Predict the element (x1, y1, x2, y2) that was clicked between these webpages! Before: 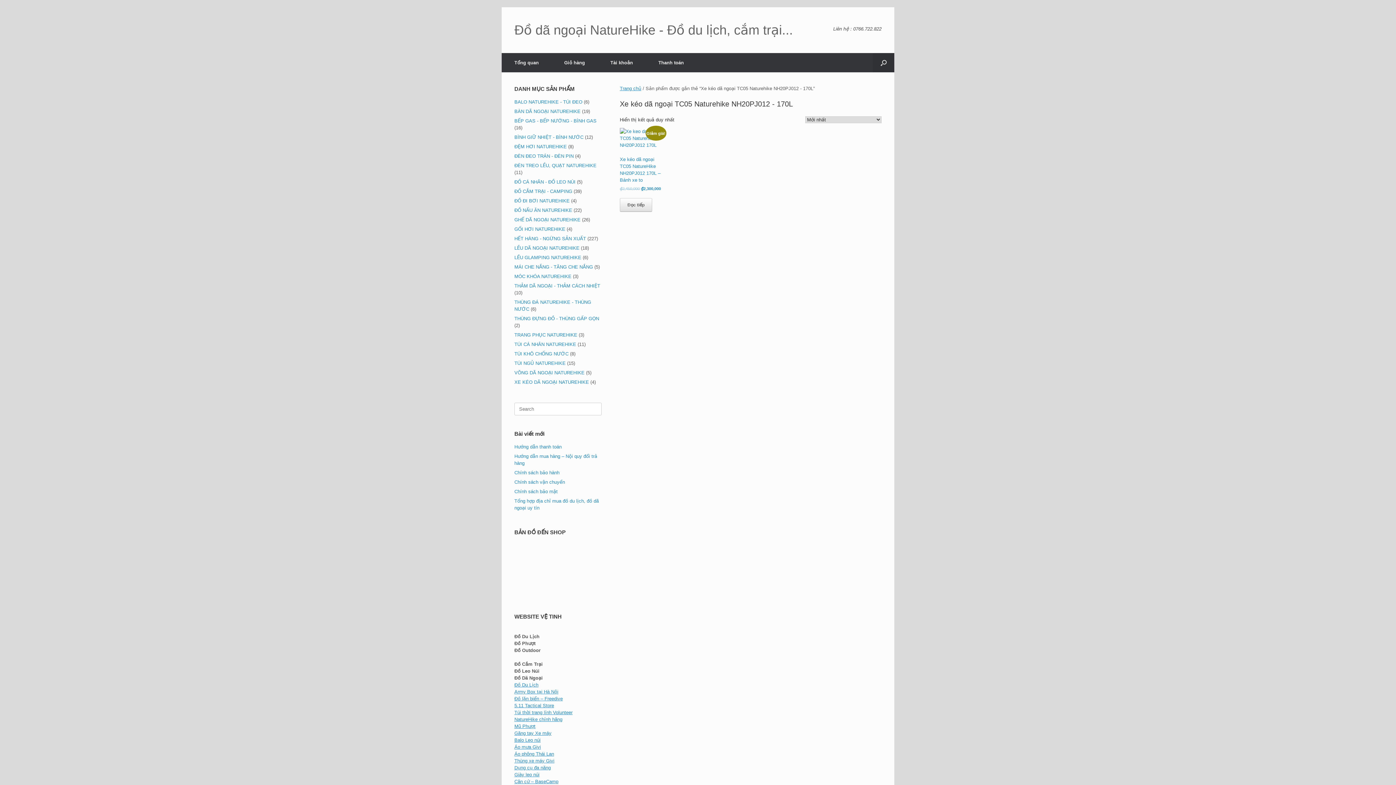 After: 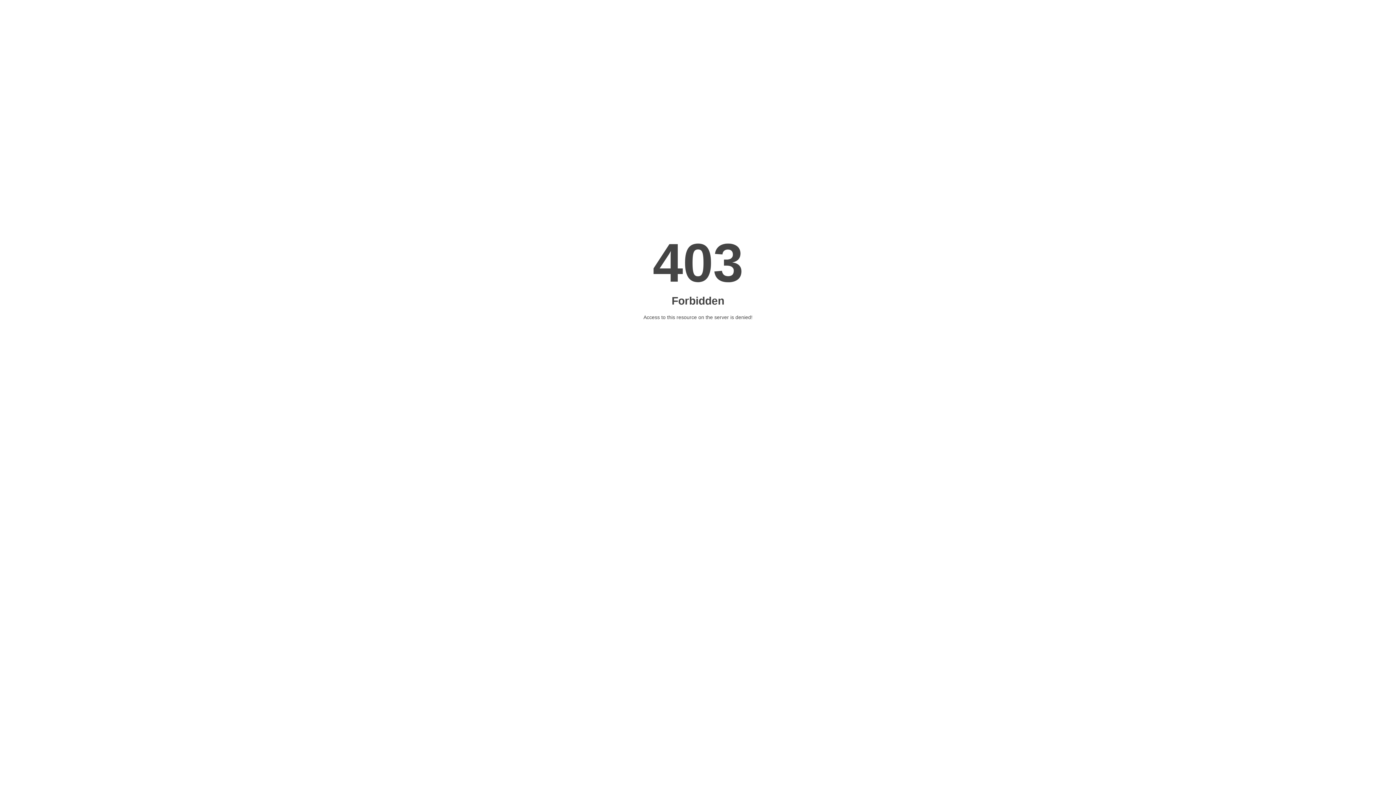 Action: bbox: (645, 53, 696, 72) label: Thanh toán